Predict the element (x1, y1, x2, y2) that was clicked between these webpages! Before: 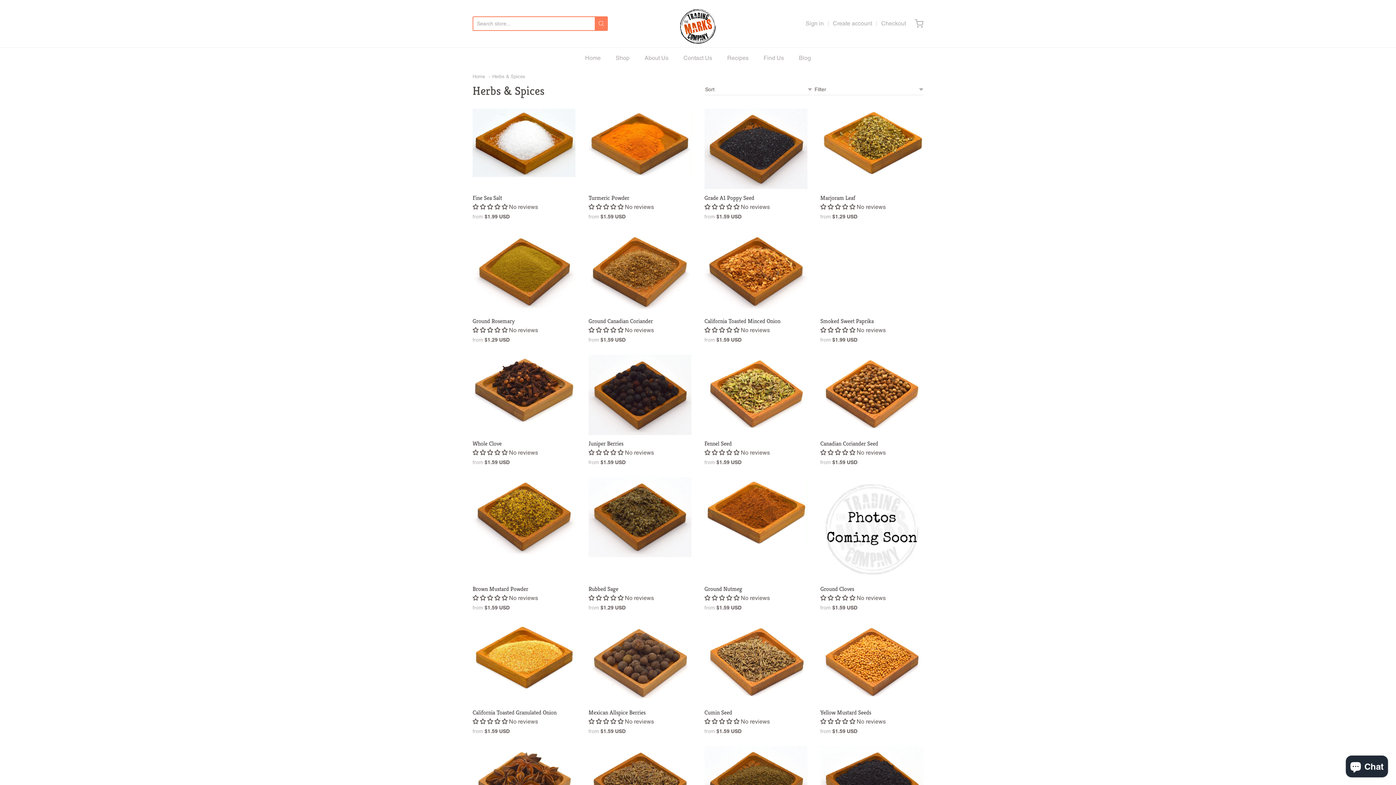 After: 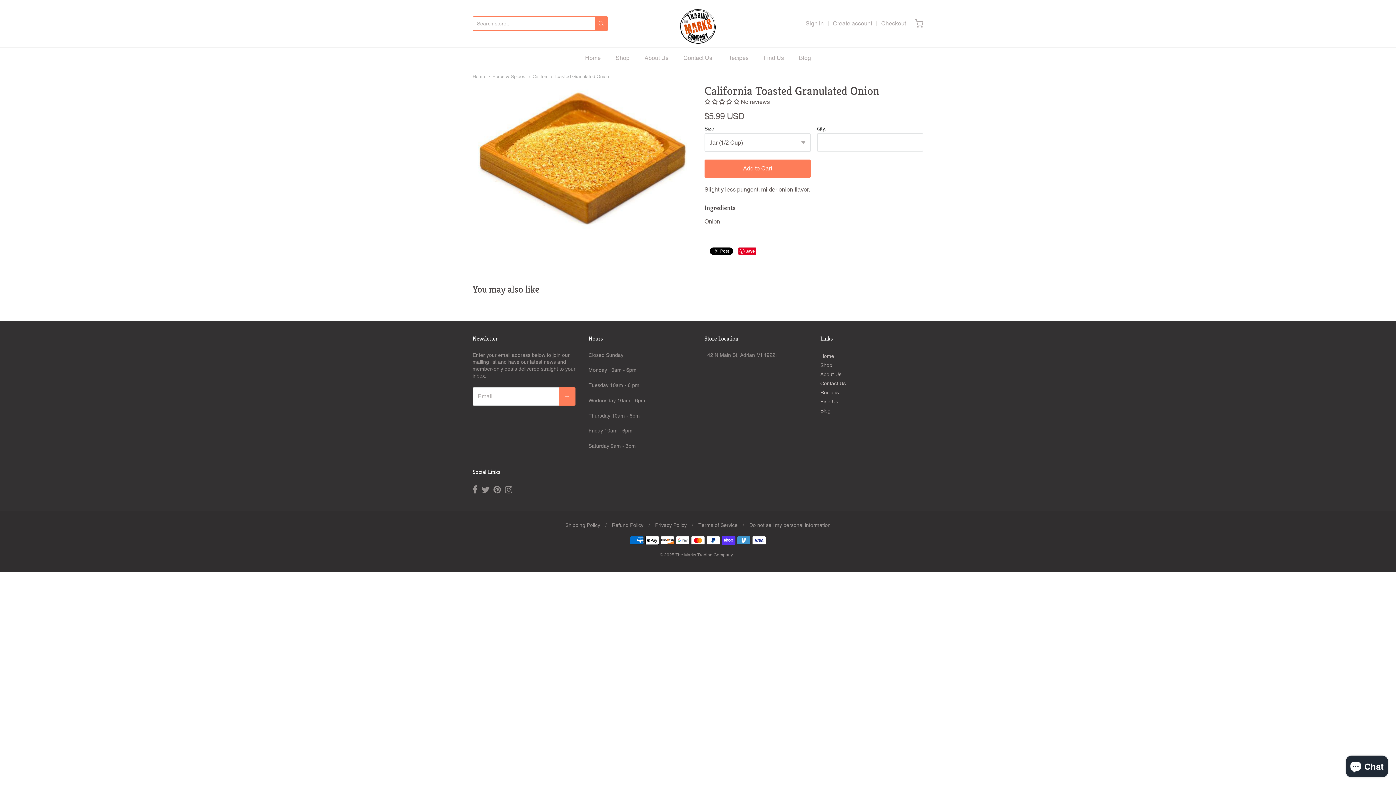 Action: bbox: (472, 622, 575, 691)